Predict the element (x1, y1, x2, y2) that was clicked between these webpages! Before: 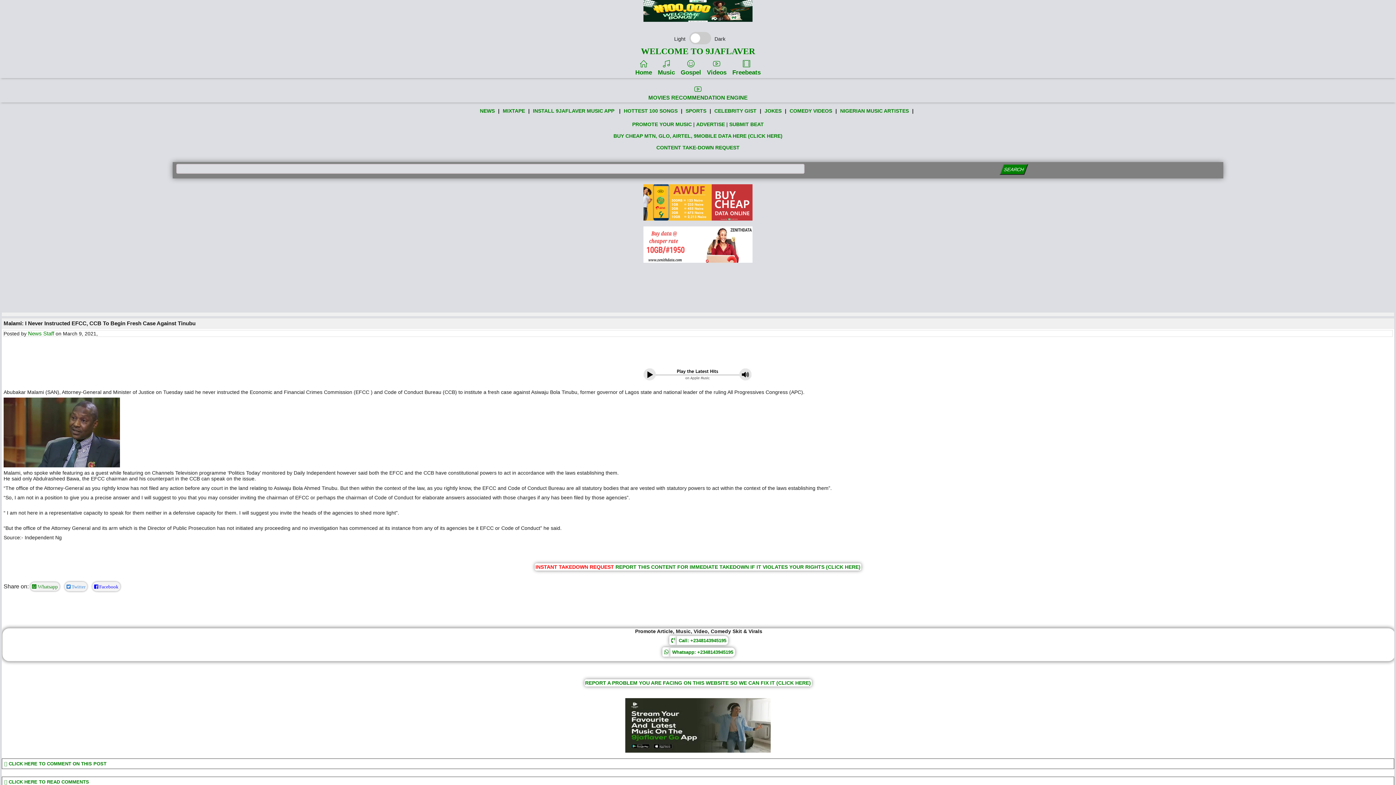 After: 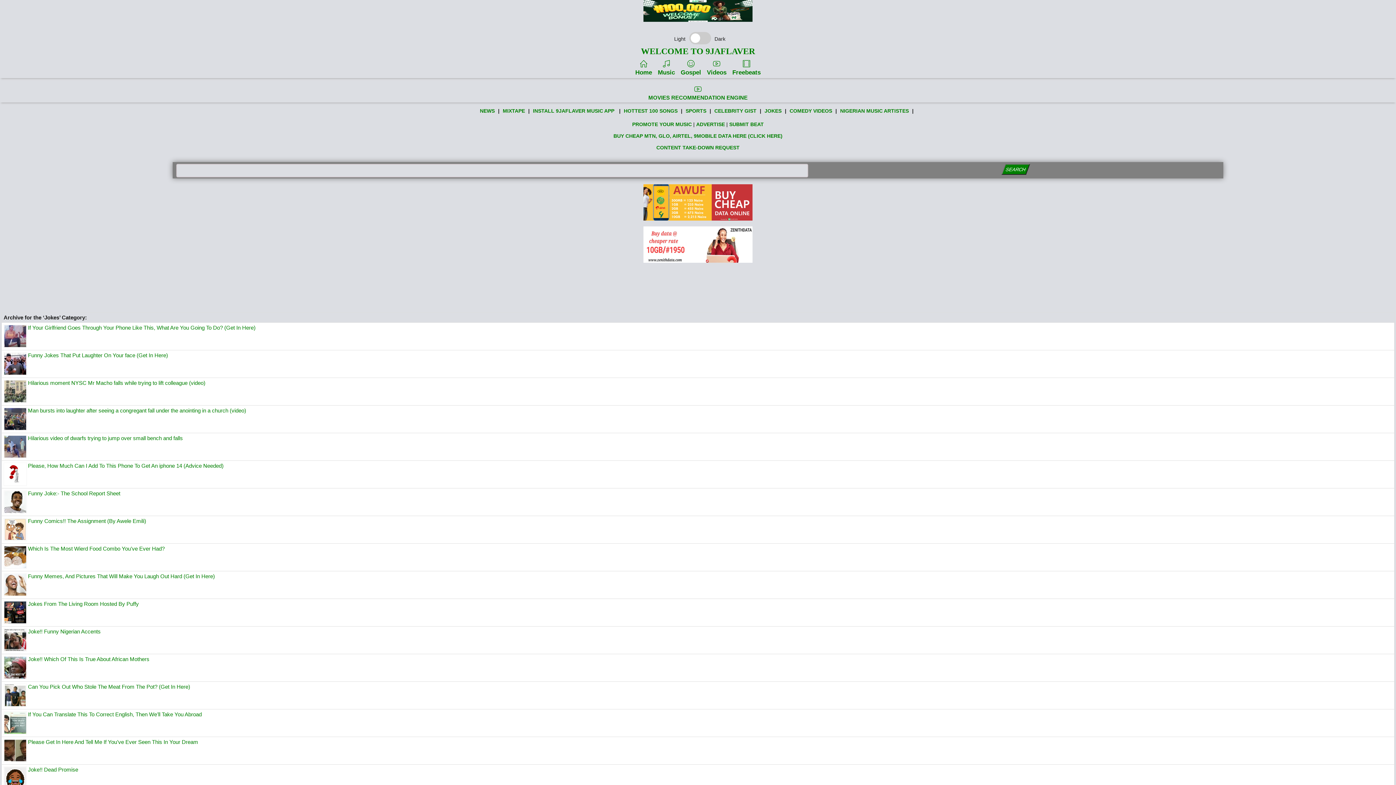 Action: label: JOKES bbox: (764, 106, 782, 115)